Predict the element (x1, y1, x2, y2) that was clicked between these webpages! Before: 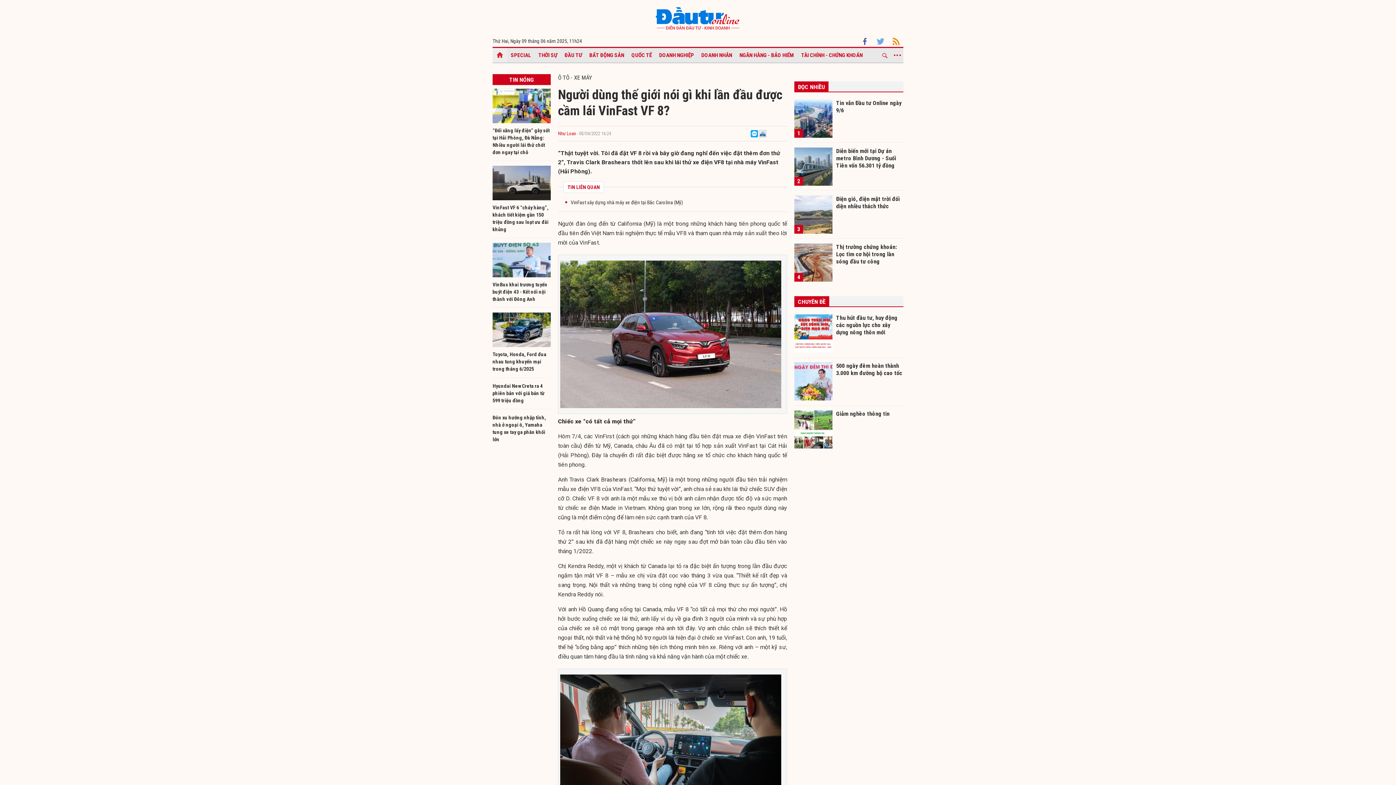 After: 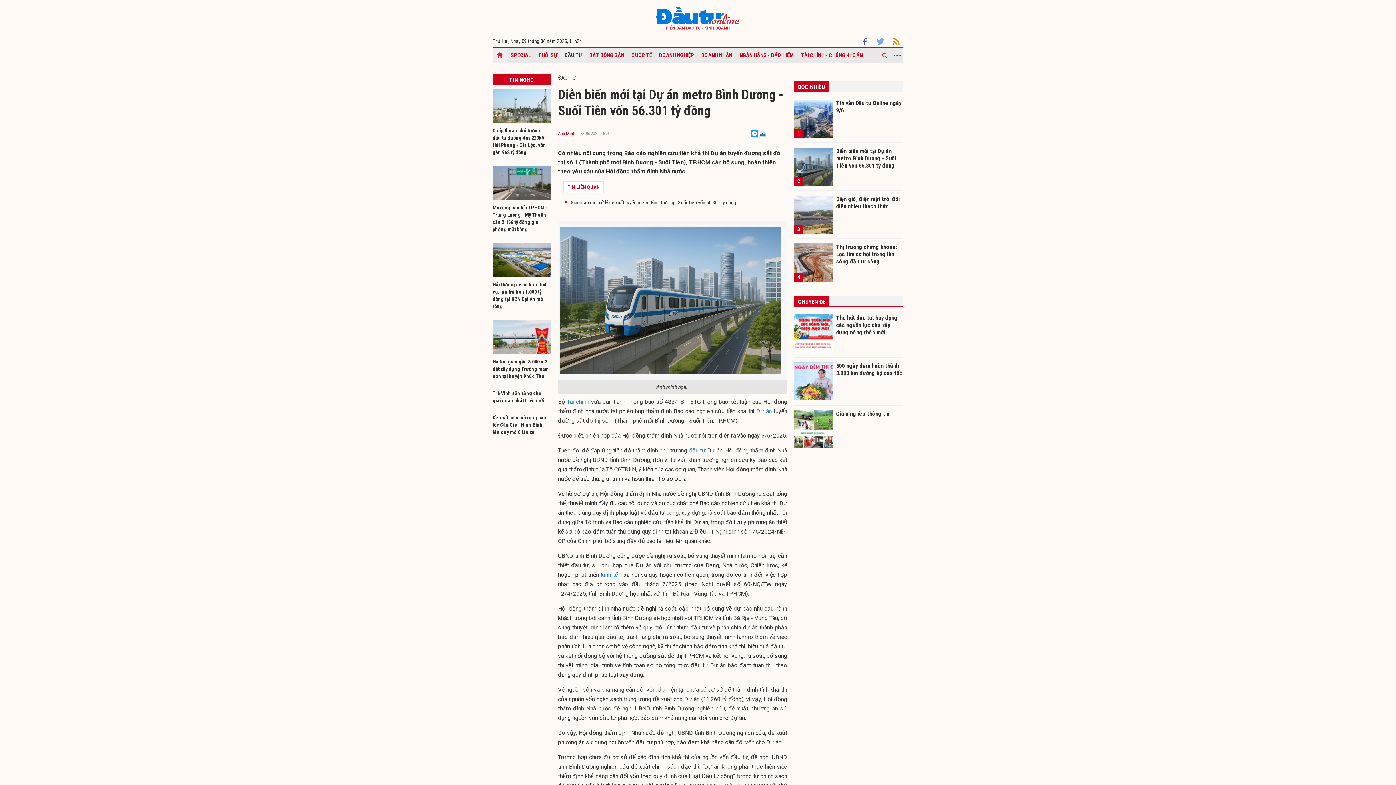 Action: label: 2 bbox: (794, 147, 832, 185)